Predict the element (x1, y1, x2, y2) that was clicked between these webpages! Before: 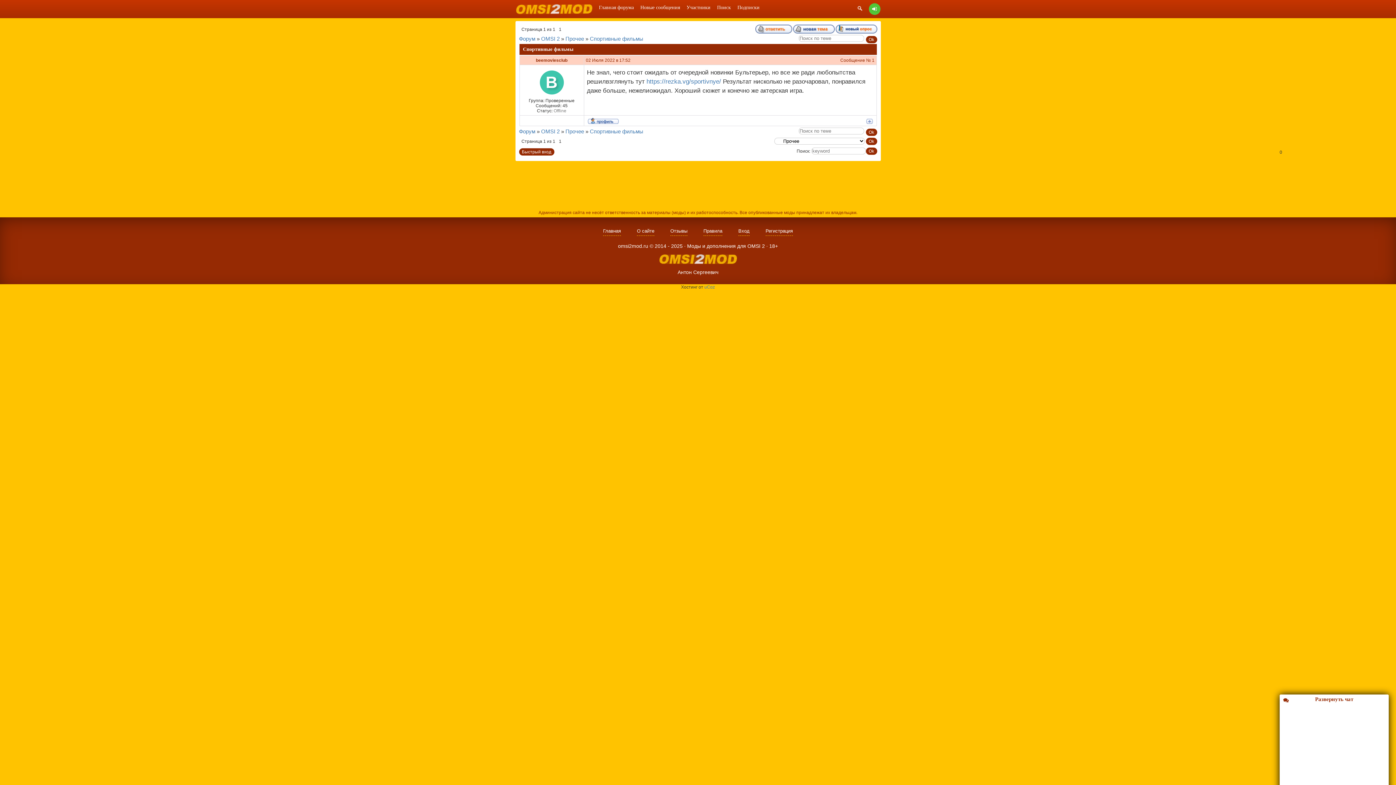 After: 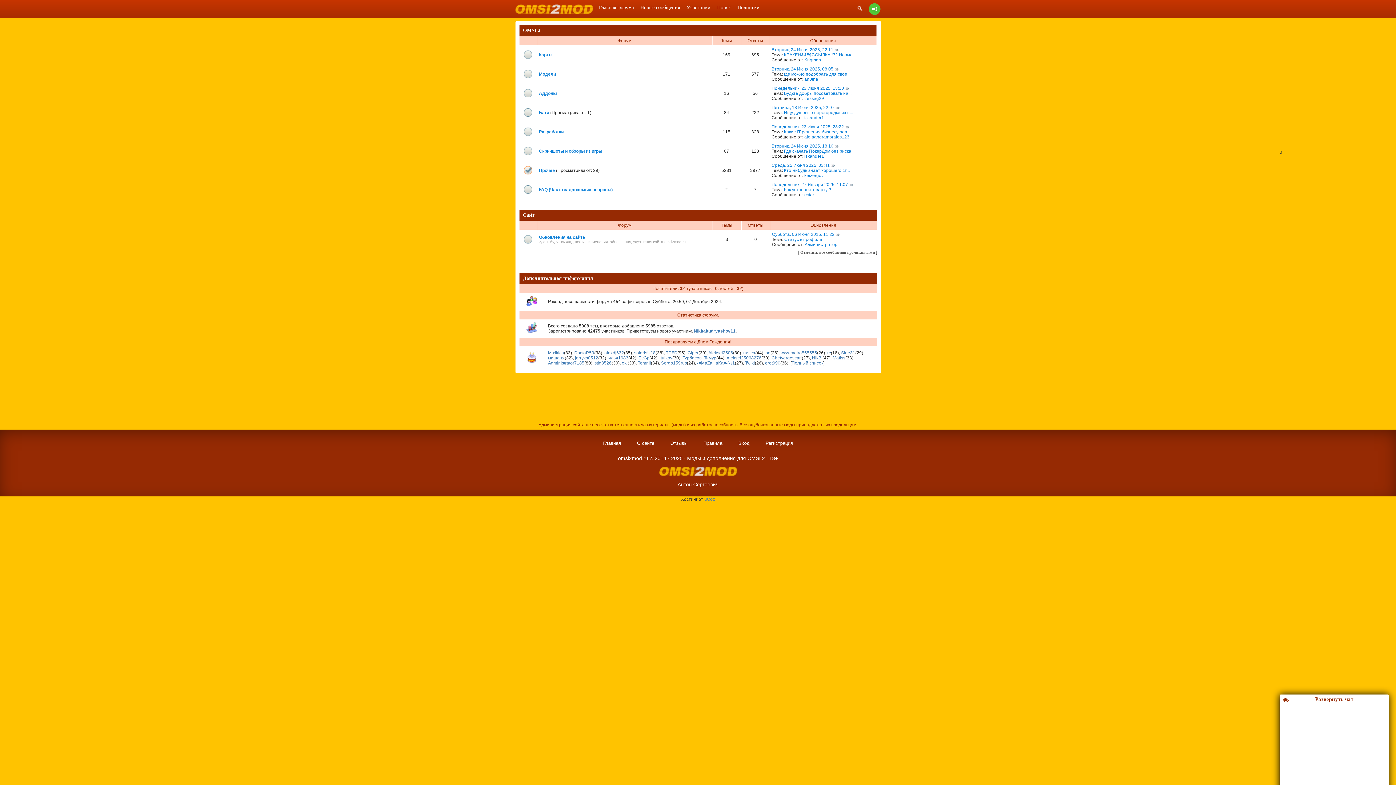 Action: label: Подписки bbox: (734, 0, 763, 15)